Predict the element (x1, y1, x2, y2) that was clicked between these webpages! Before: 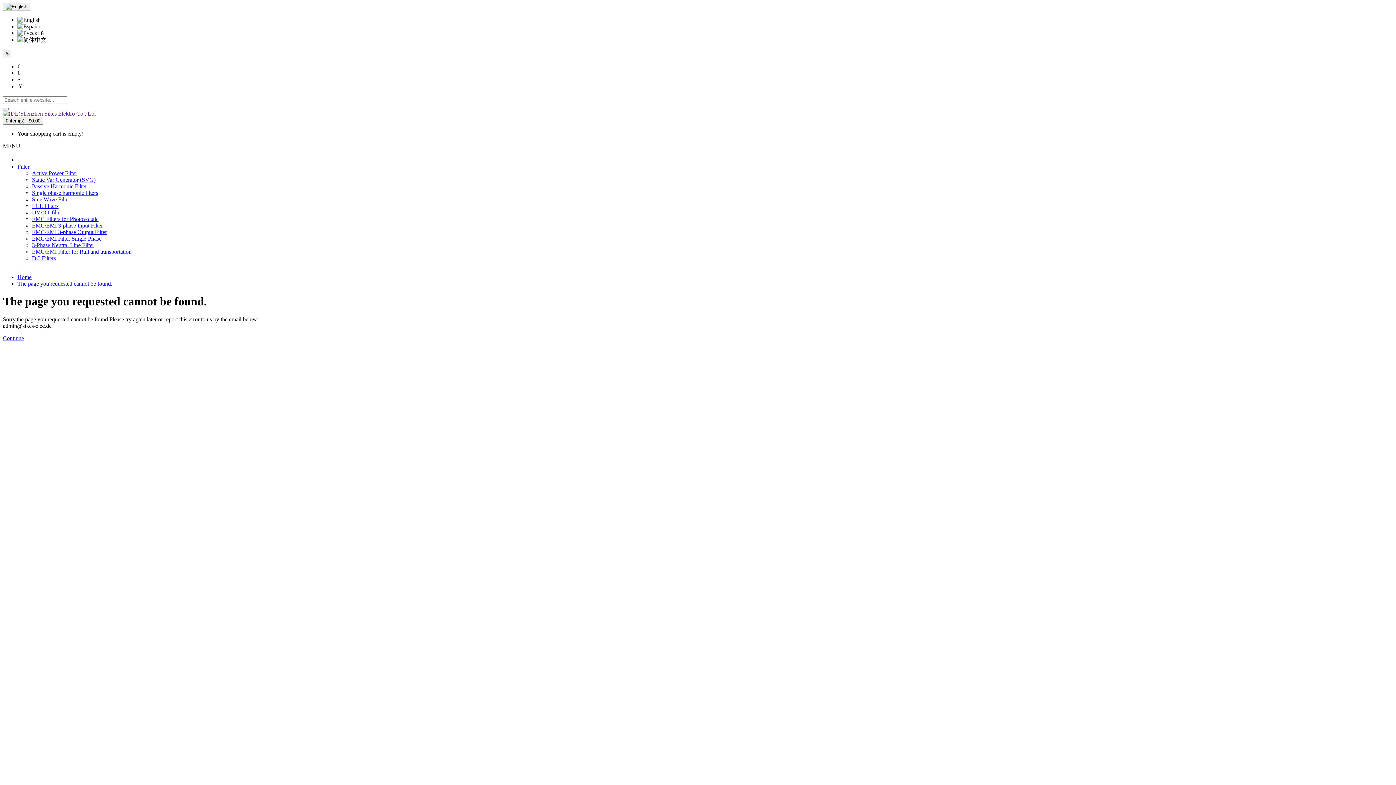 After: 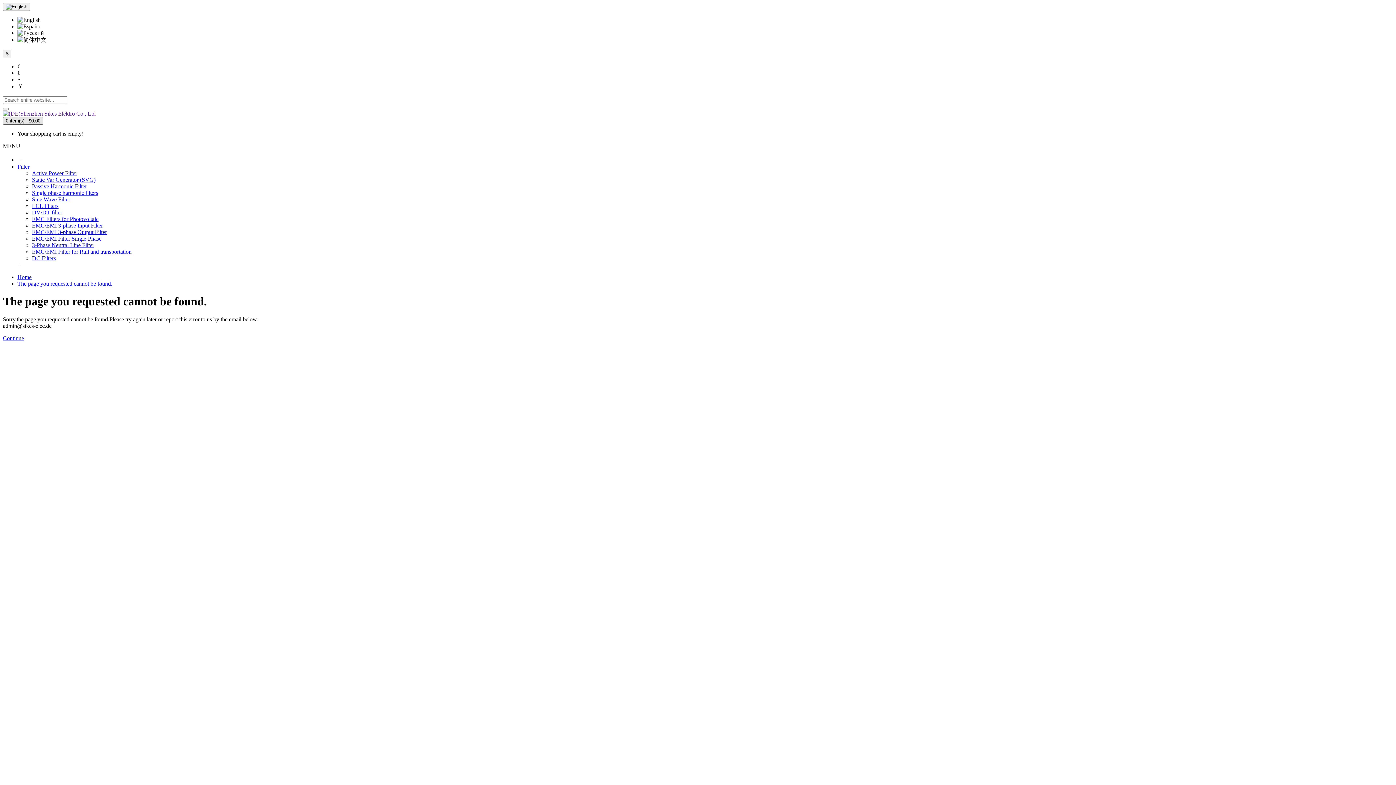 Action: label: 0 item(s) - $0.00 bbox: (2, 117, 43, 124)